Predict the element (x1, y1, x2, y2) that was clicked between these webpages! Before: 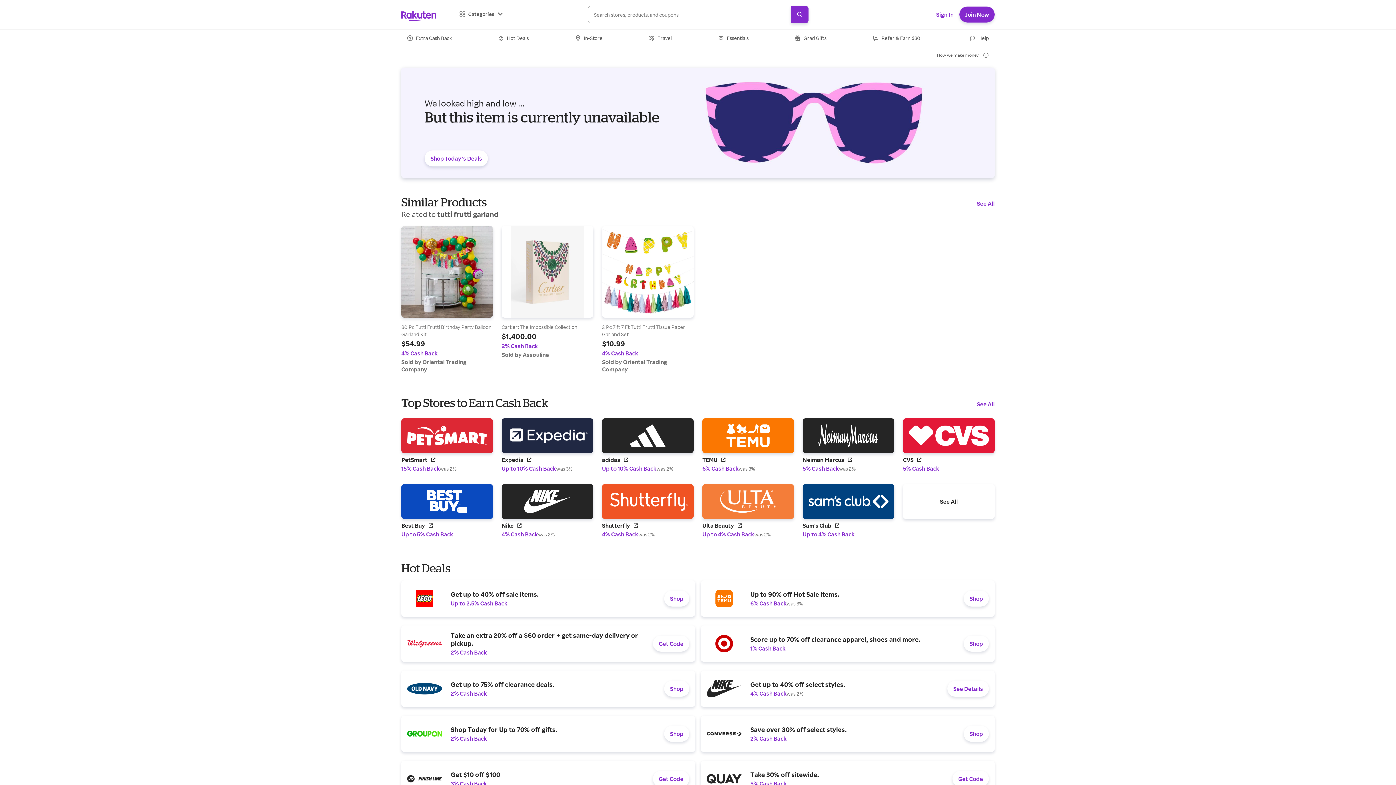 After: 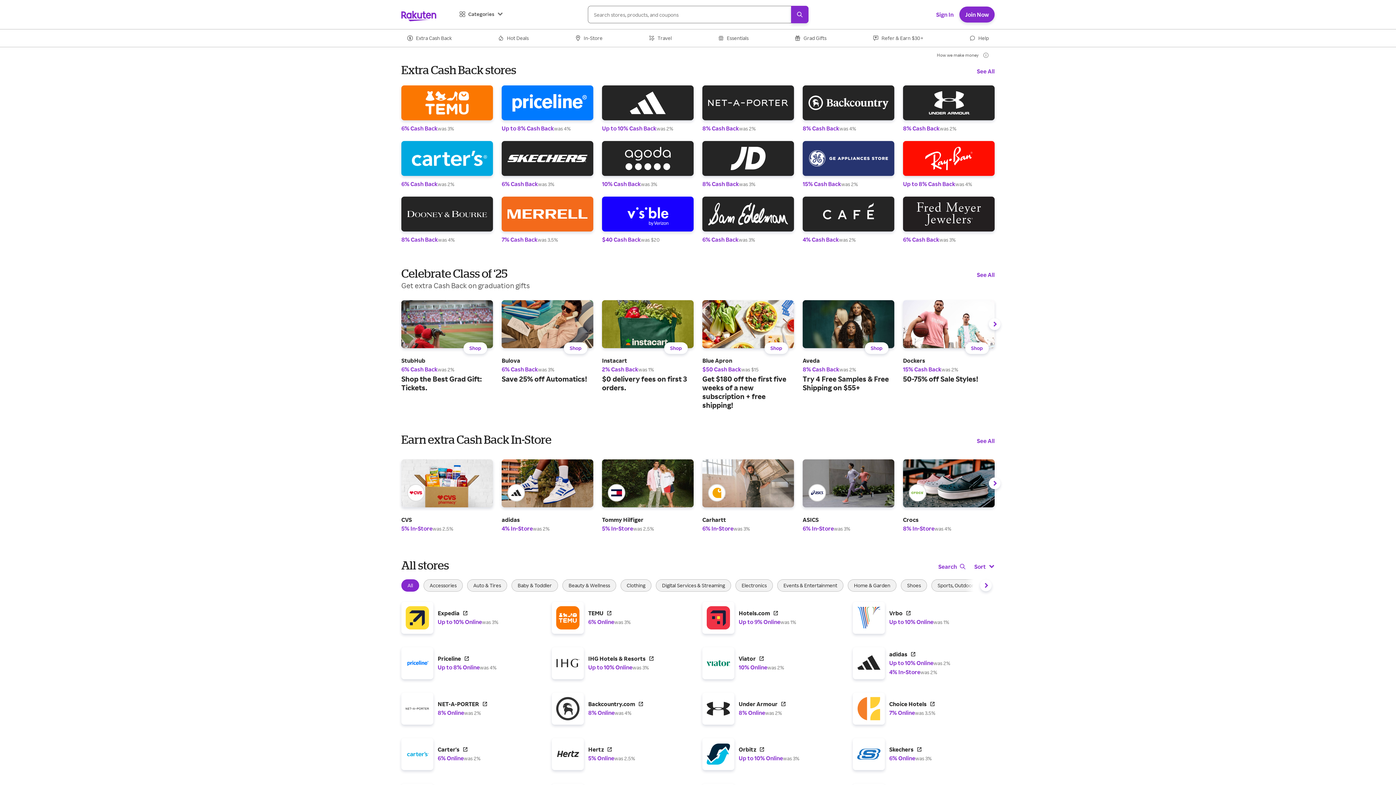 Action: label: Extra Cash Back bbox: (401, 29, 457, 46)